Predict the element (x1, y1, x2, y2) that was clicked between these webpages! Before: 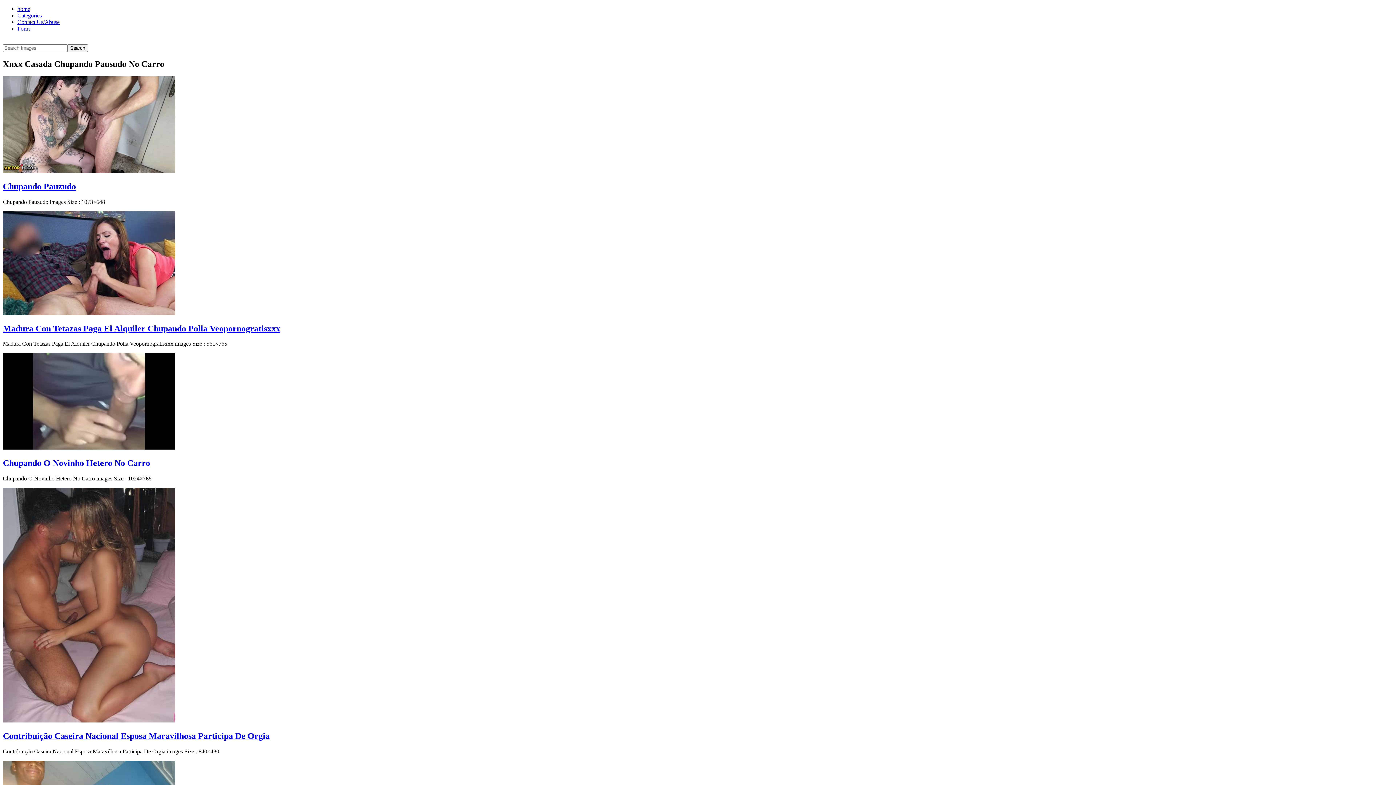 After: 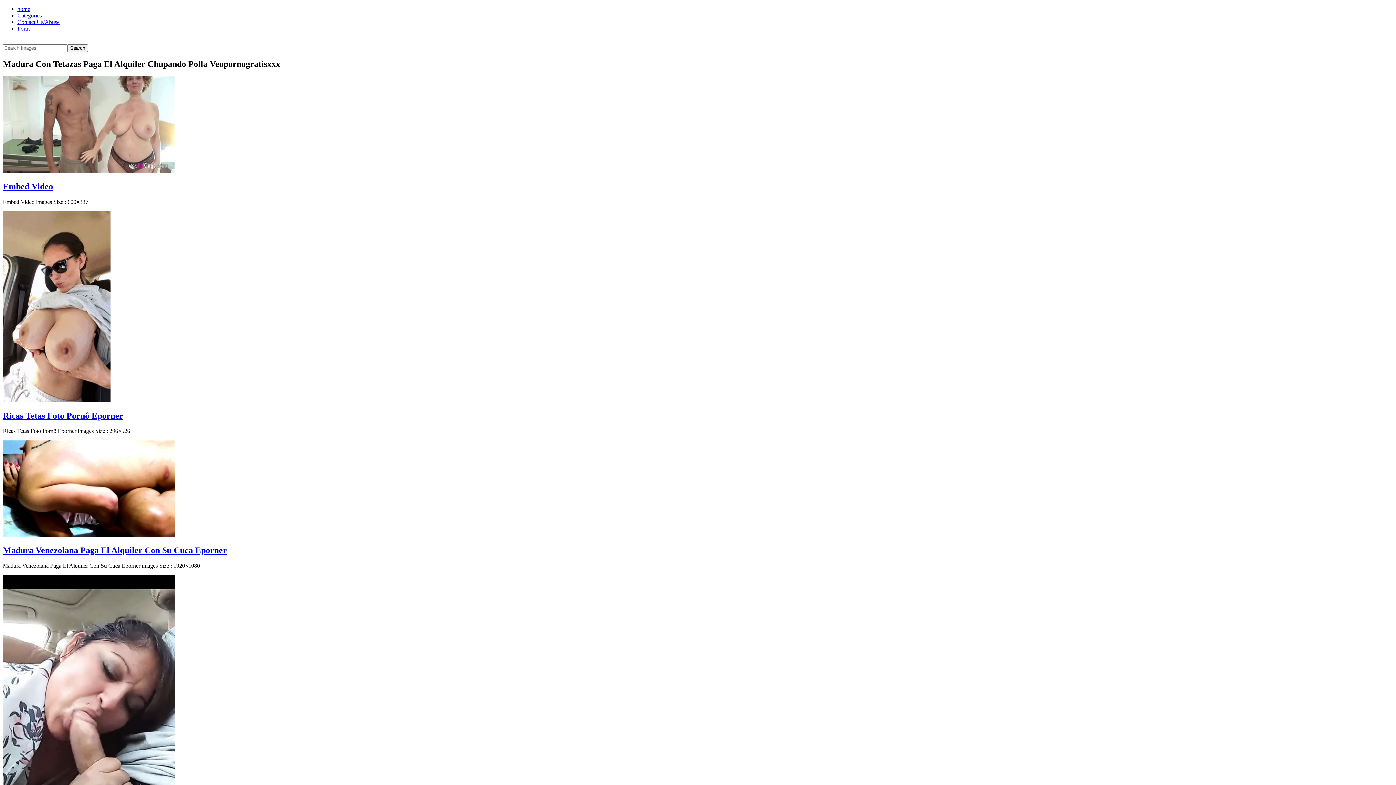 Action: label: Madura Con Tetazas Paga El Alquiler Chupando Polla Veopornogratisxxx bbox: (2, 323, 280, 333)